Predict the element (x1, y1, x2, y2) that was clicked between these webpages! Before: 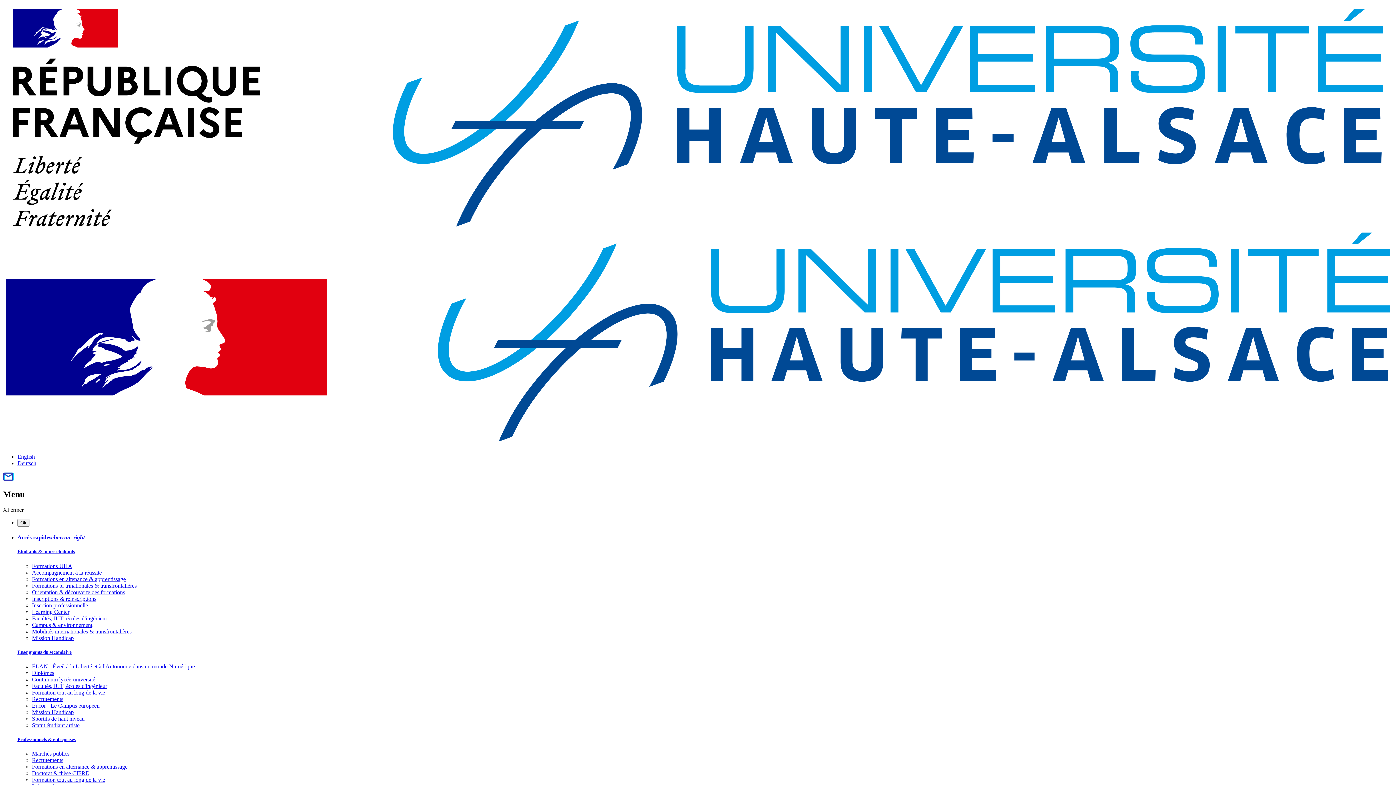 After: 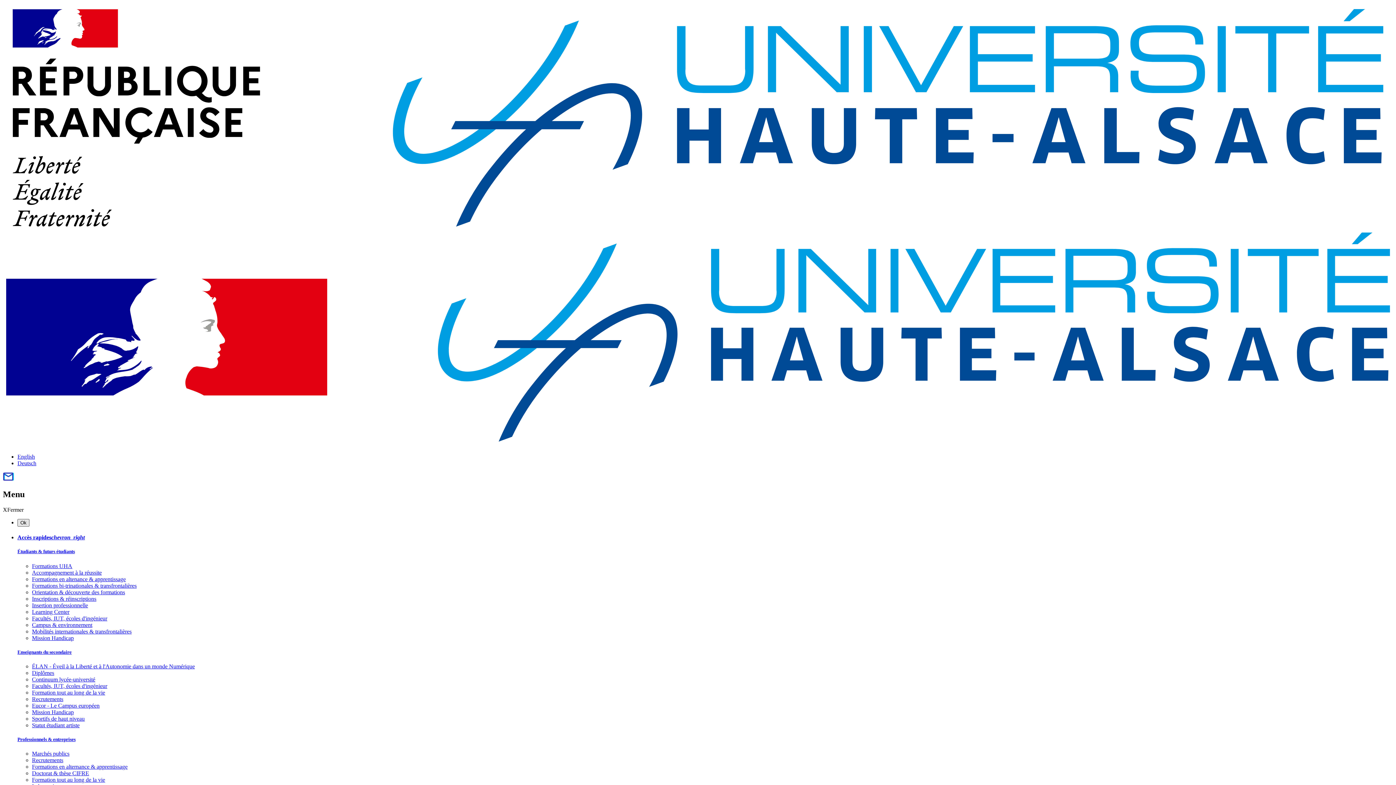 Action: bbox: (17, 519, 29, 526) label: Ok